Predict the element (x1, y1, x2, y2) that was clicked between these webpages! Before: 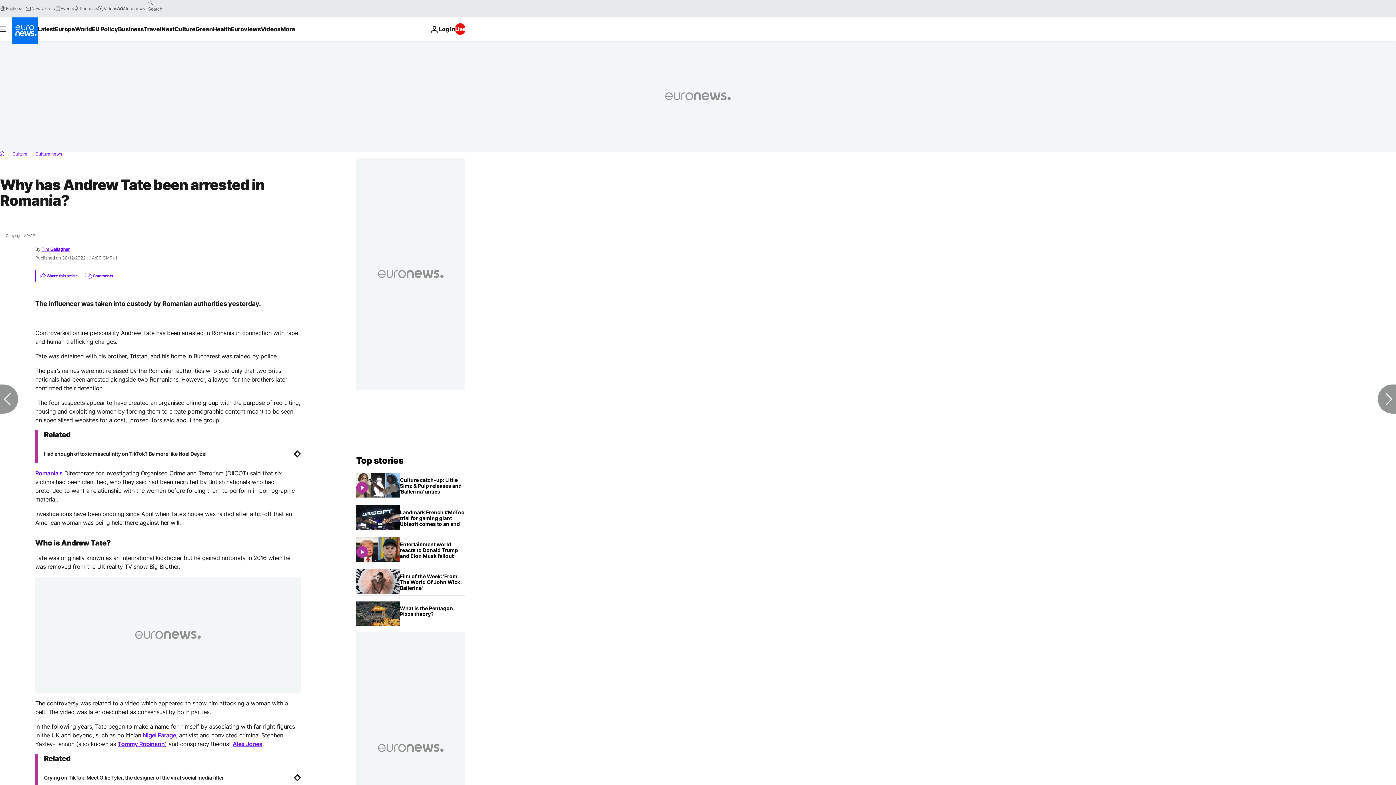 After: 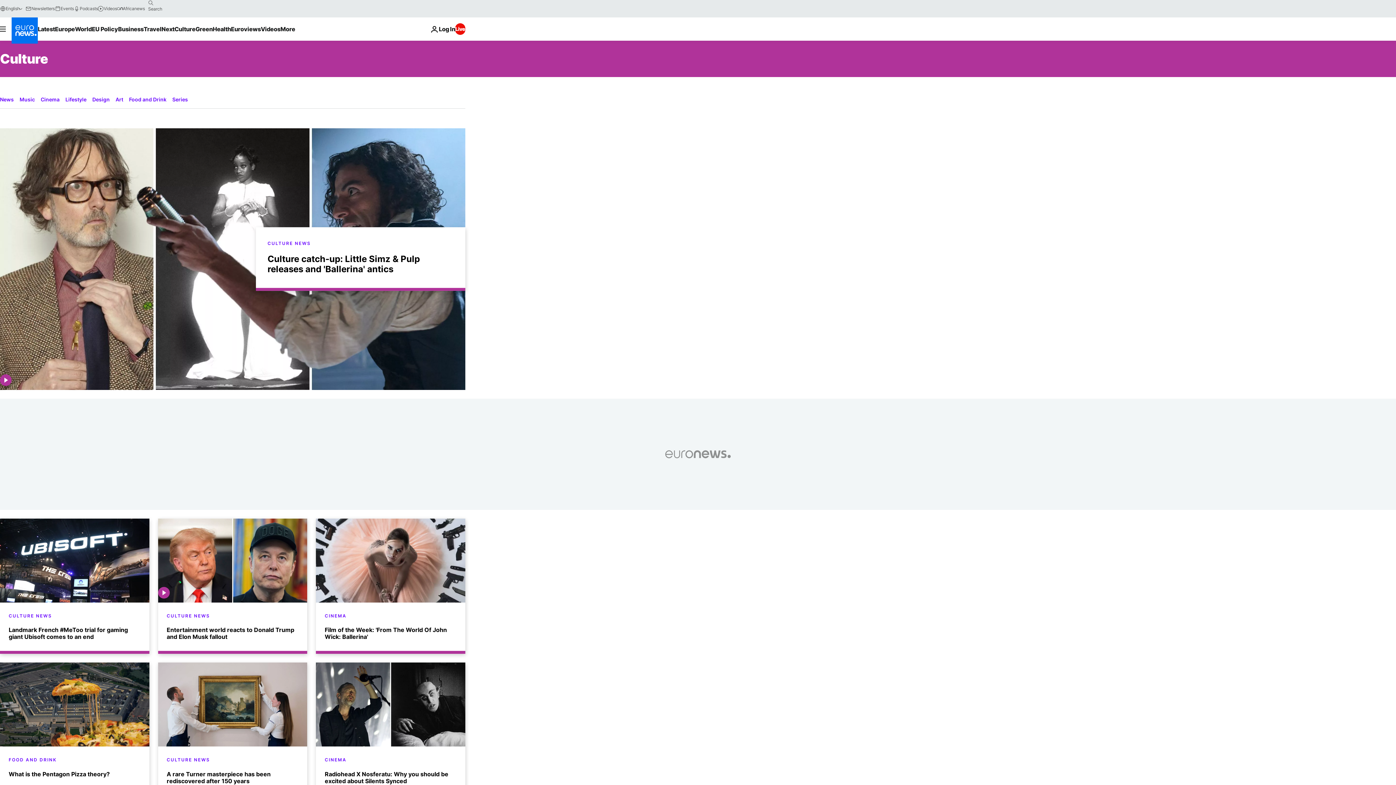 Action: bbox: (12, 152, 27, 156) label: Culture